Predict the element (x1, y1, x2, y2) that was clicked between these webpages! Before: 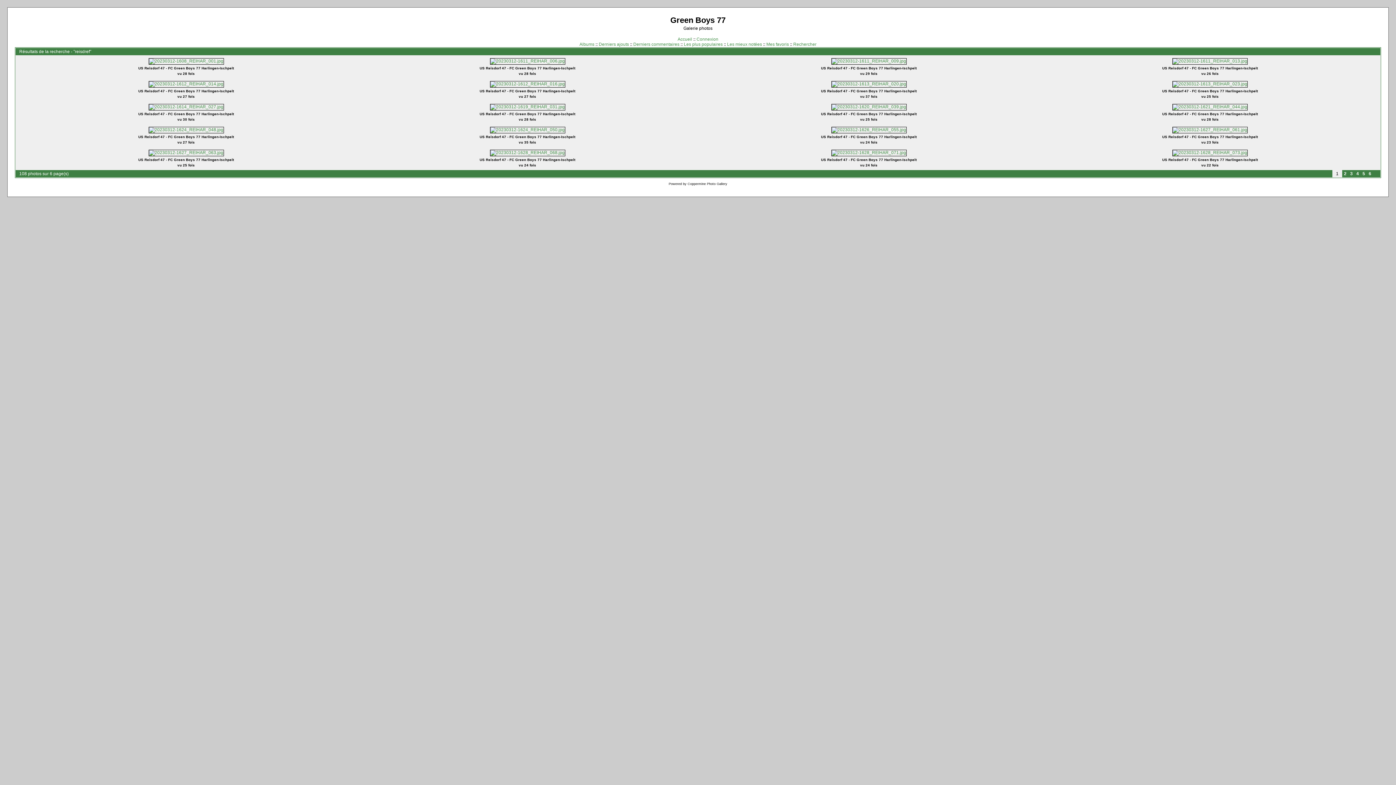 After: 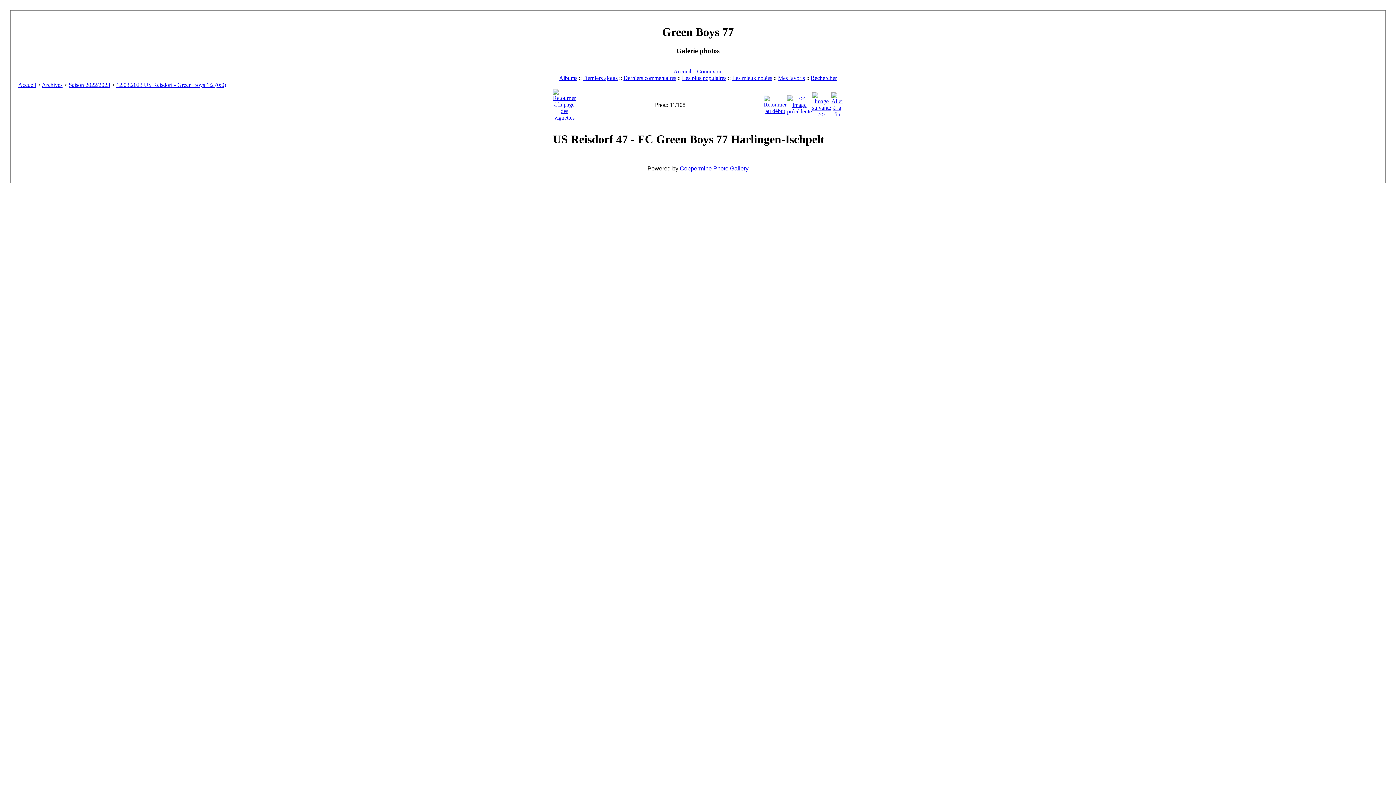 Action: label: 
 bbox: (830, 104, 907, 109)